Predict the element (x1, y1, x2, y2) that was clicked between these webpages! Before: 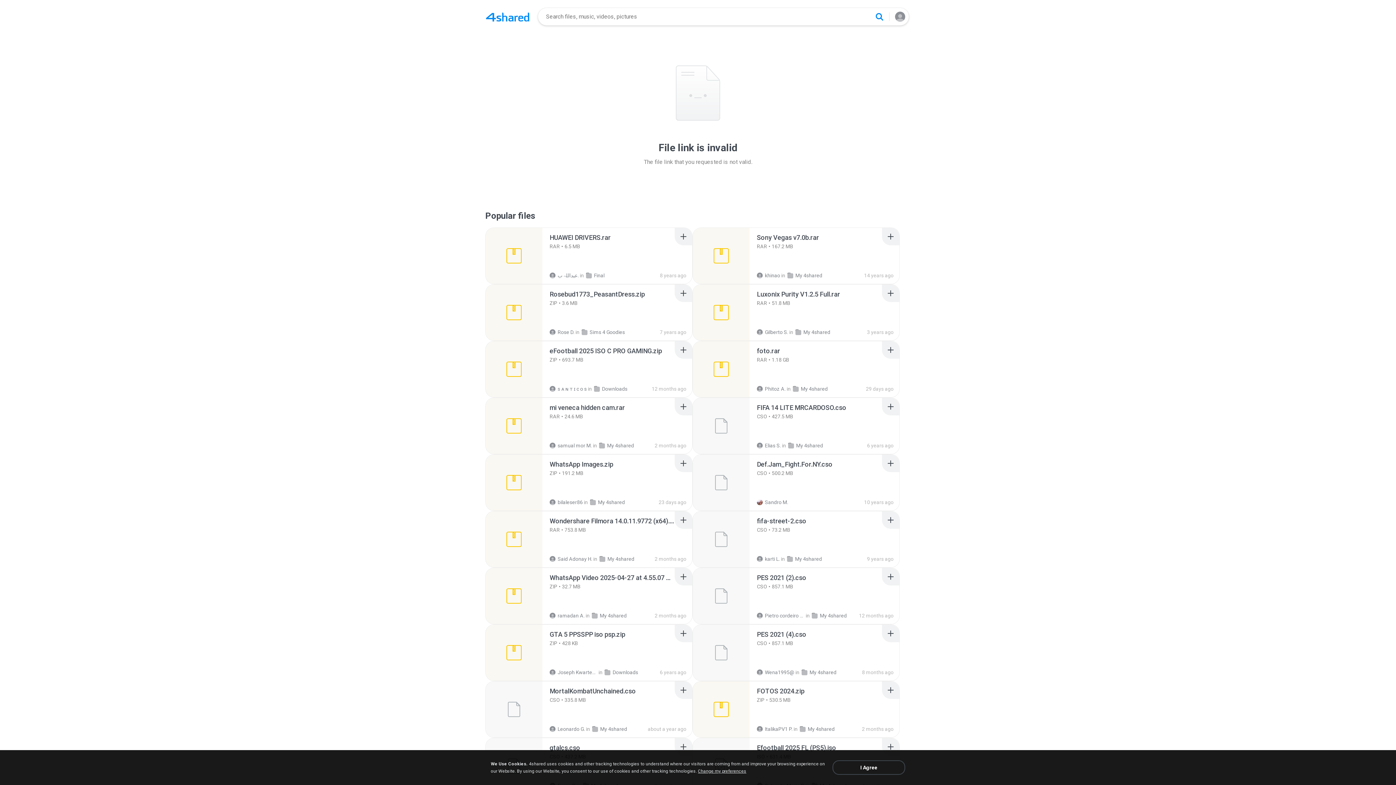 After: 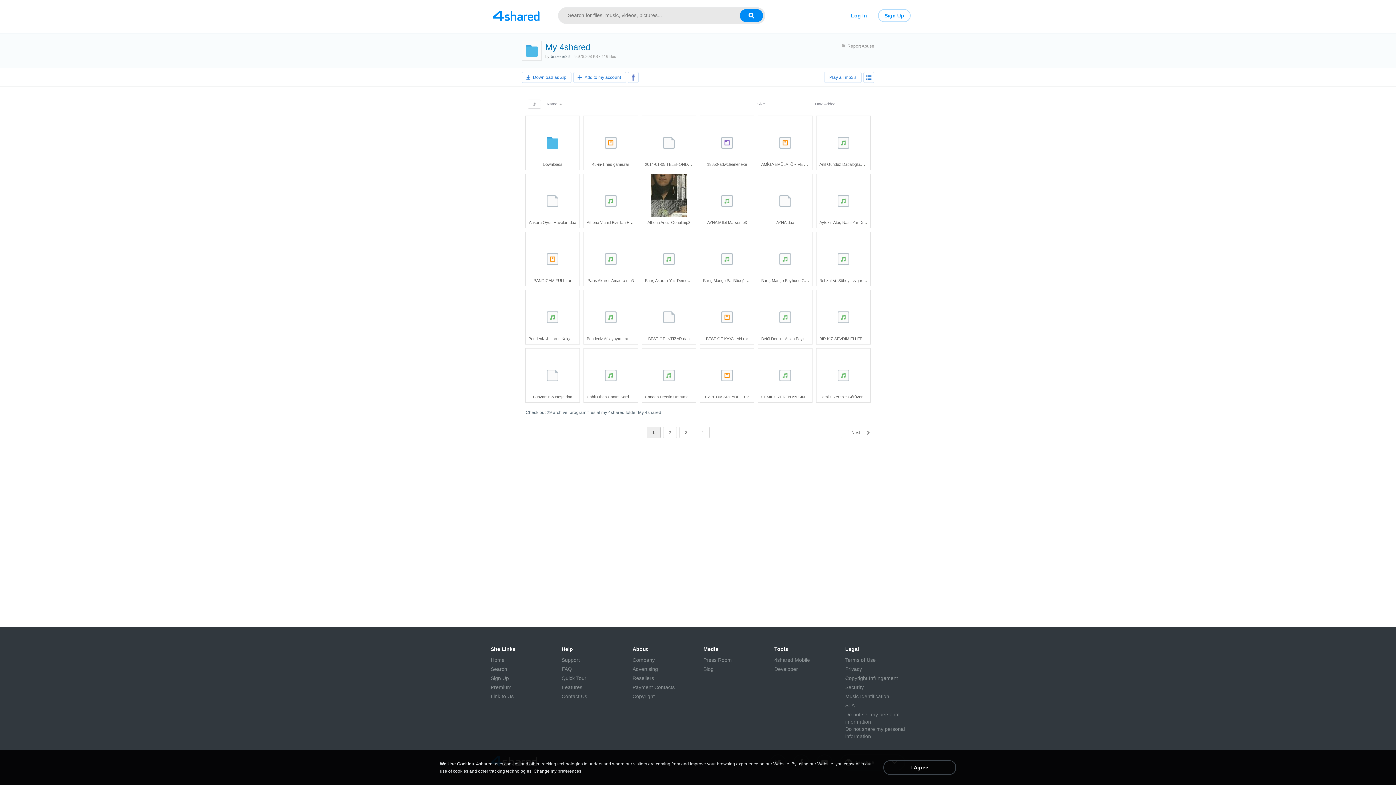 Action: bbox: (590, 499, 625, 505) label: My 4shared